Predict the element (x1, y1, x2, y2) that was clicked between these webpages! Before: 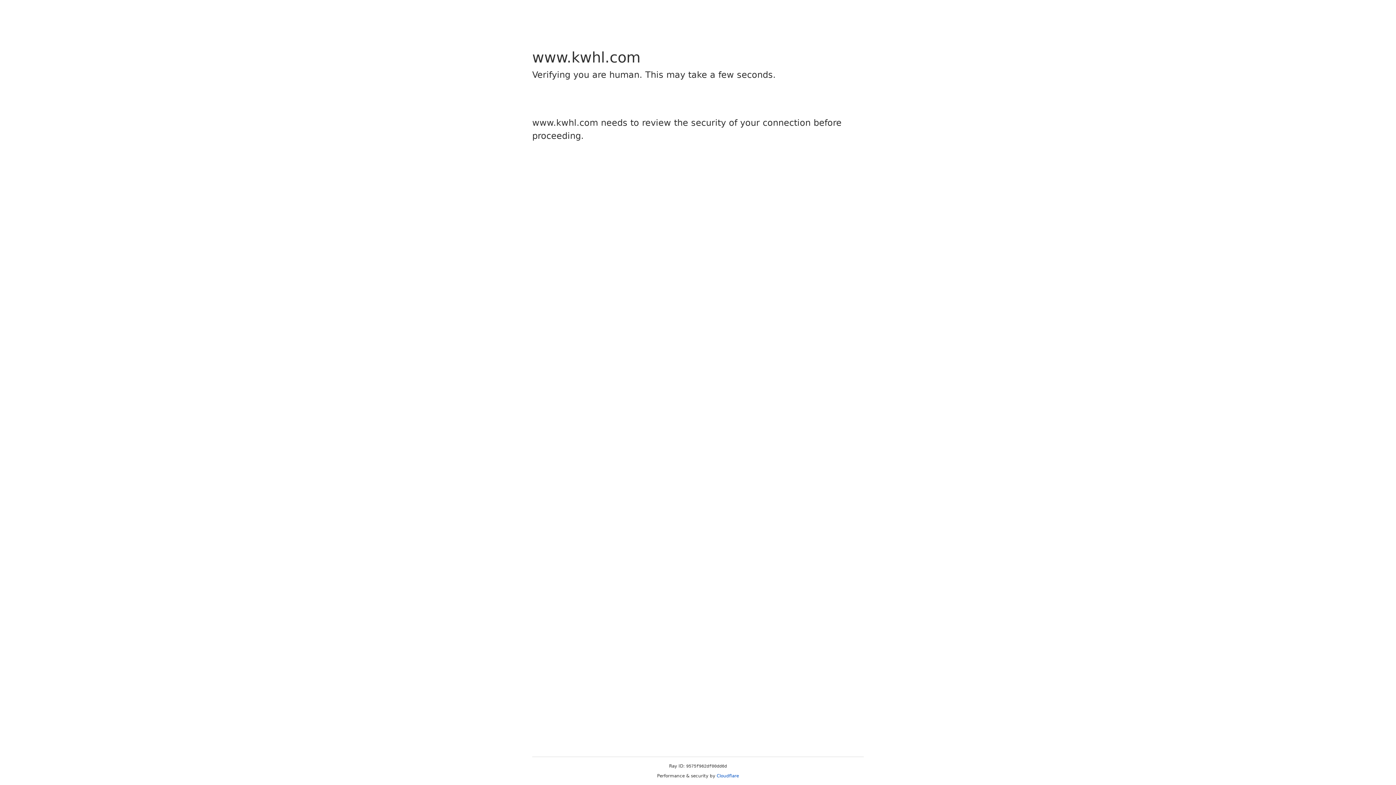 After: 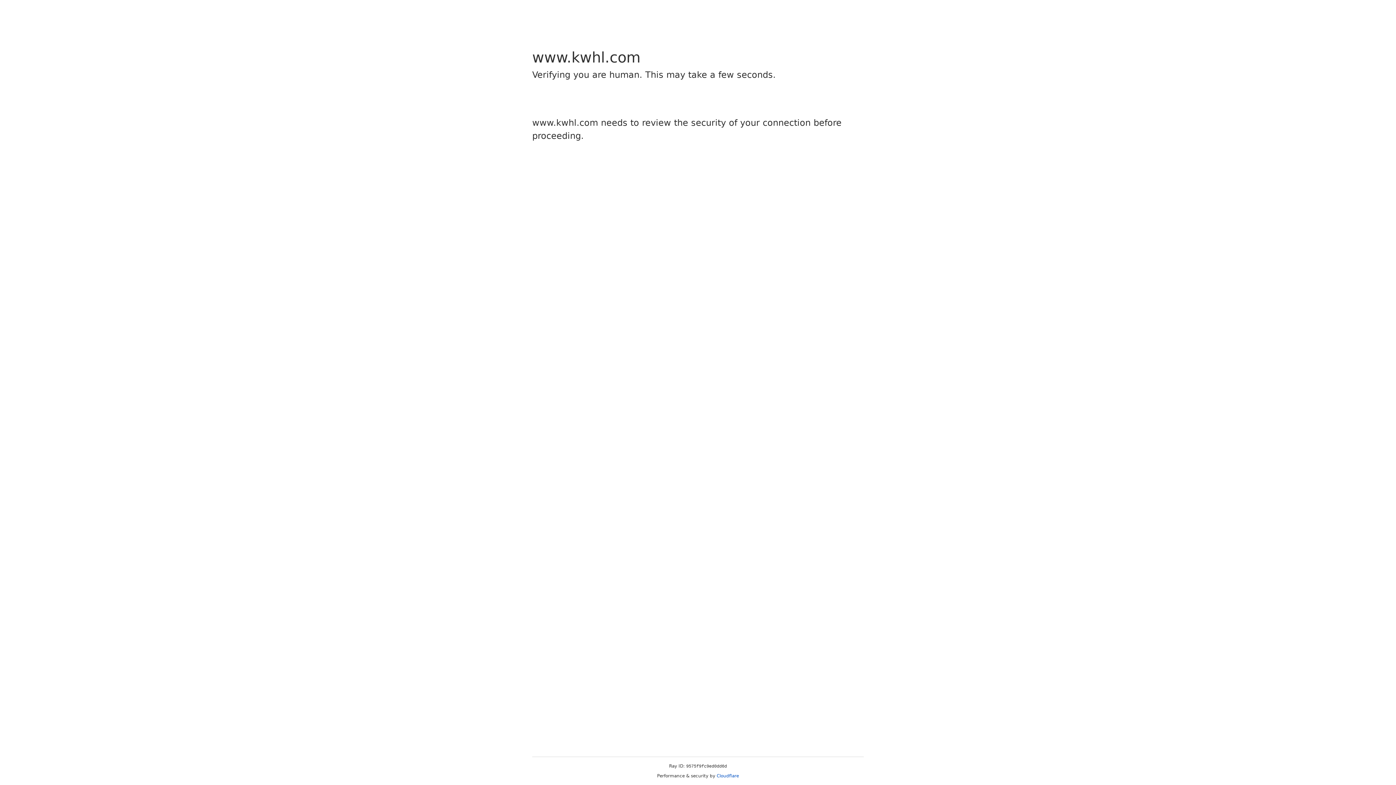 Action: bbox: (716, 773, 739, 778) label: Cloudflare